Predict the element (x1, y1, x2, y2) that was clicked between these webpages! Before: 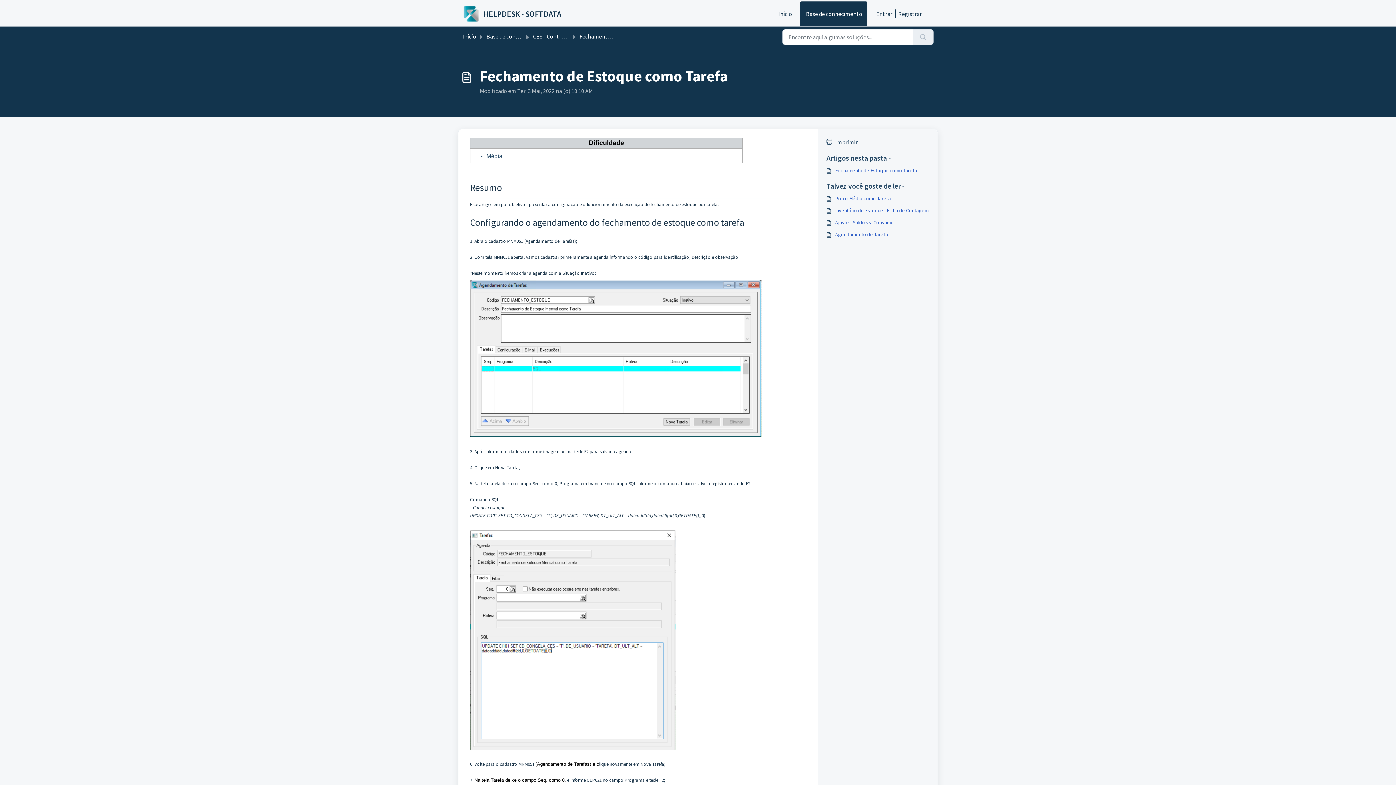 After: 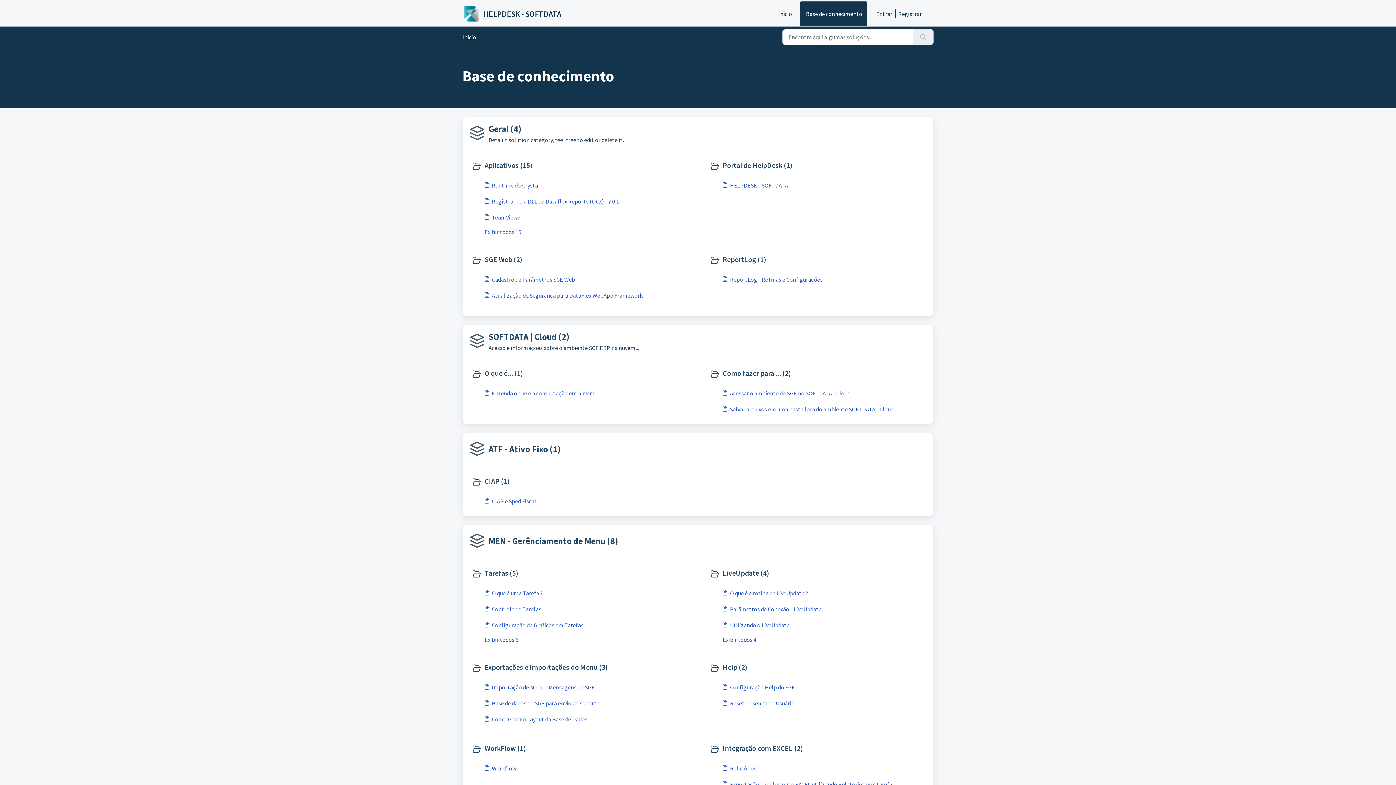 Action: bbox: (800, 1, 867, 26) label: Base de conhecimento